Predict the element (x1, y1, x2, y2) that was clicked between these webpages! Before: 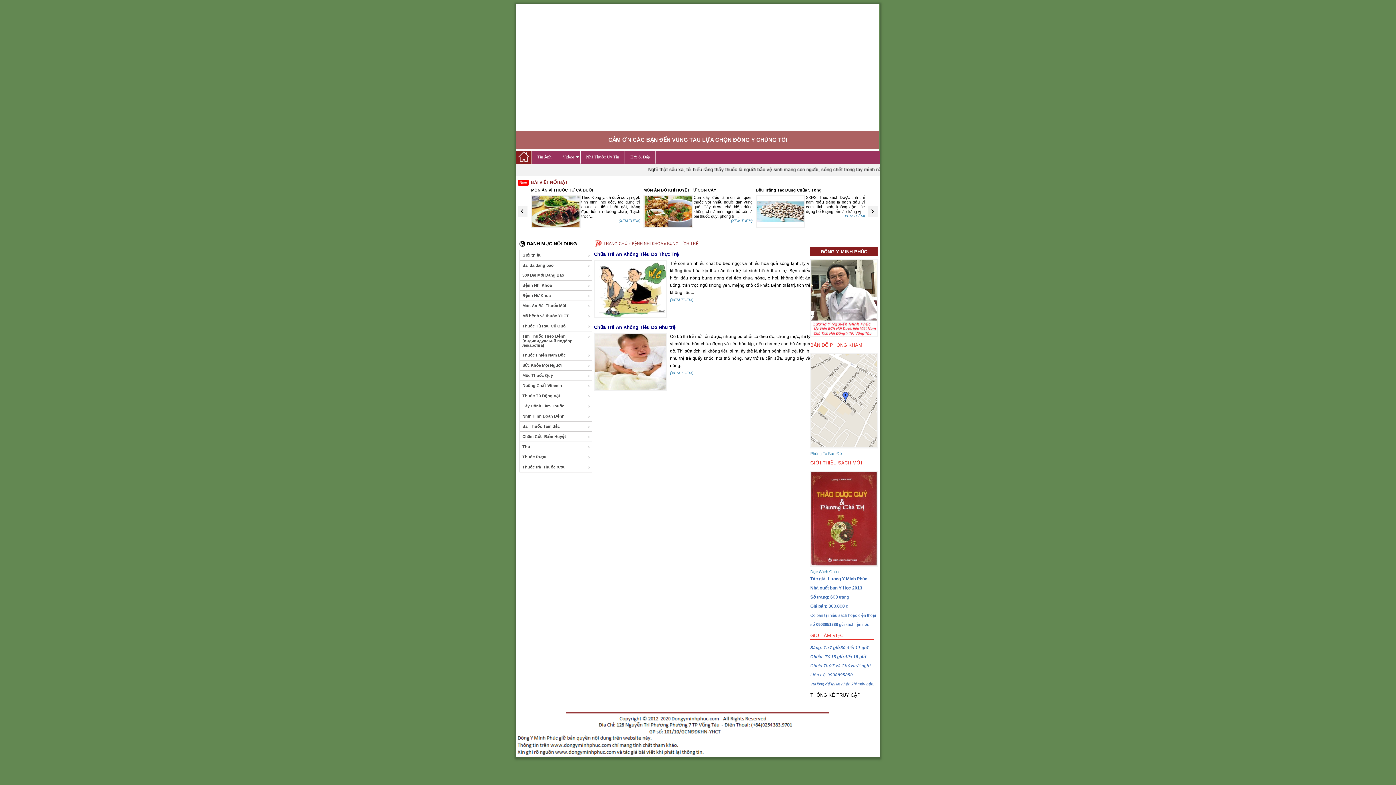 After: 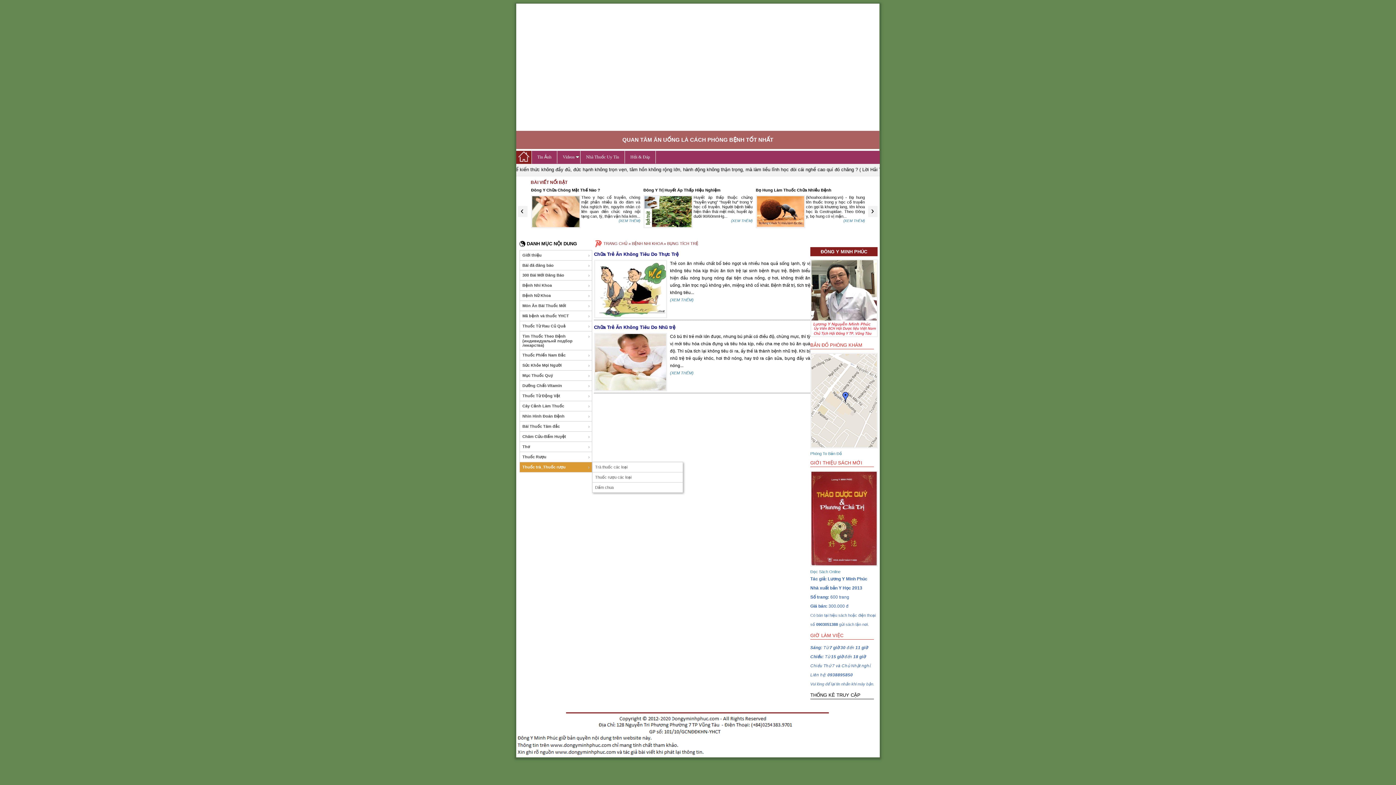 Action: label: Thuốc trà_Thuốc rượu bbox: (519, 462, 592, 472)